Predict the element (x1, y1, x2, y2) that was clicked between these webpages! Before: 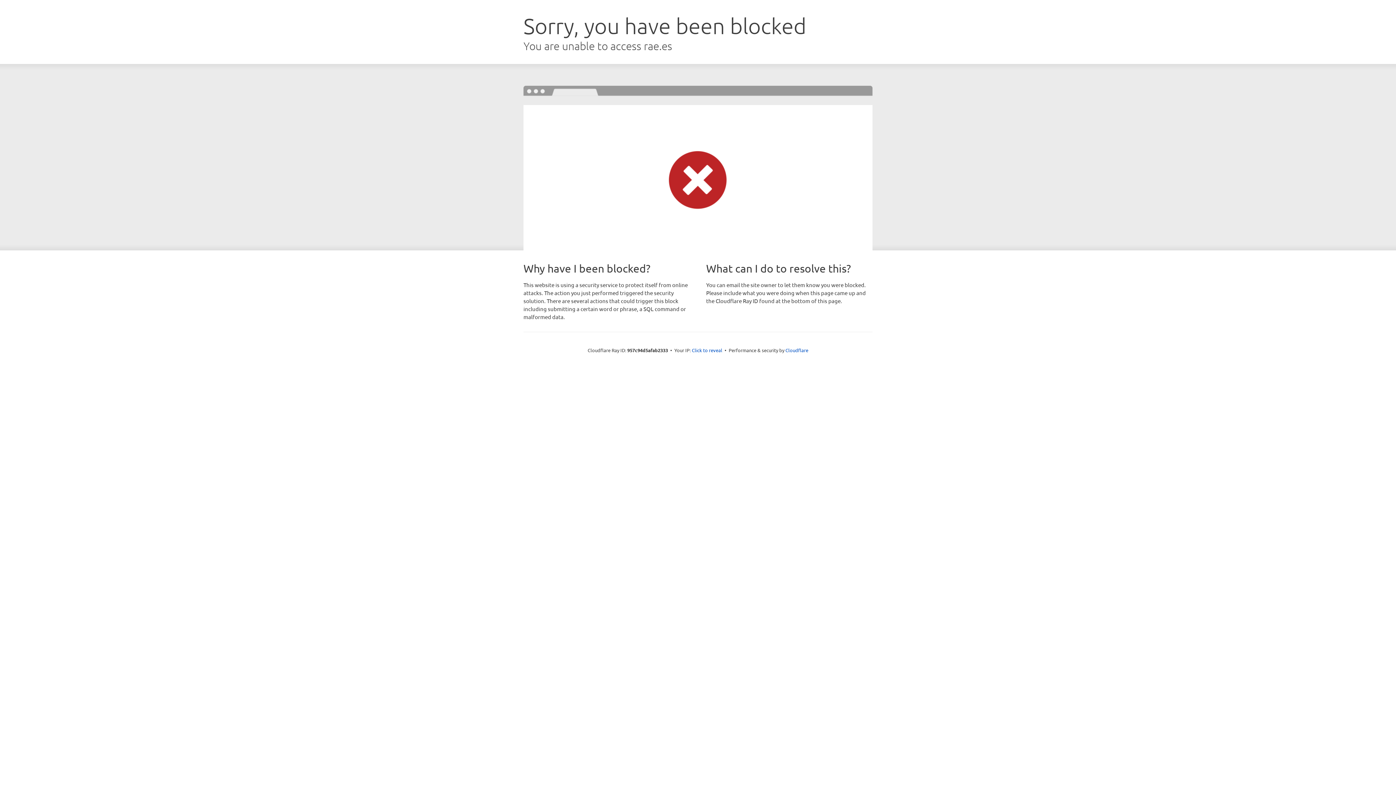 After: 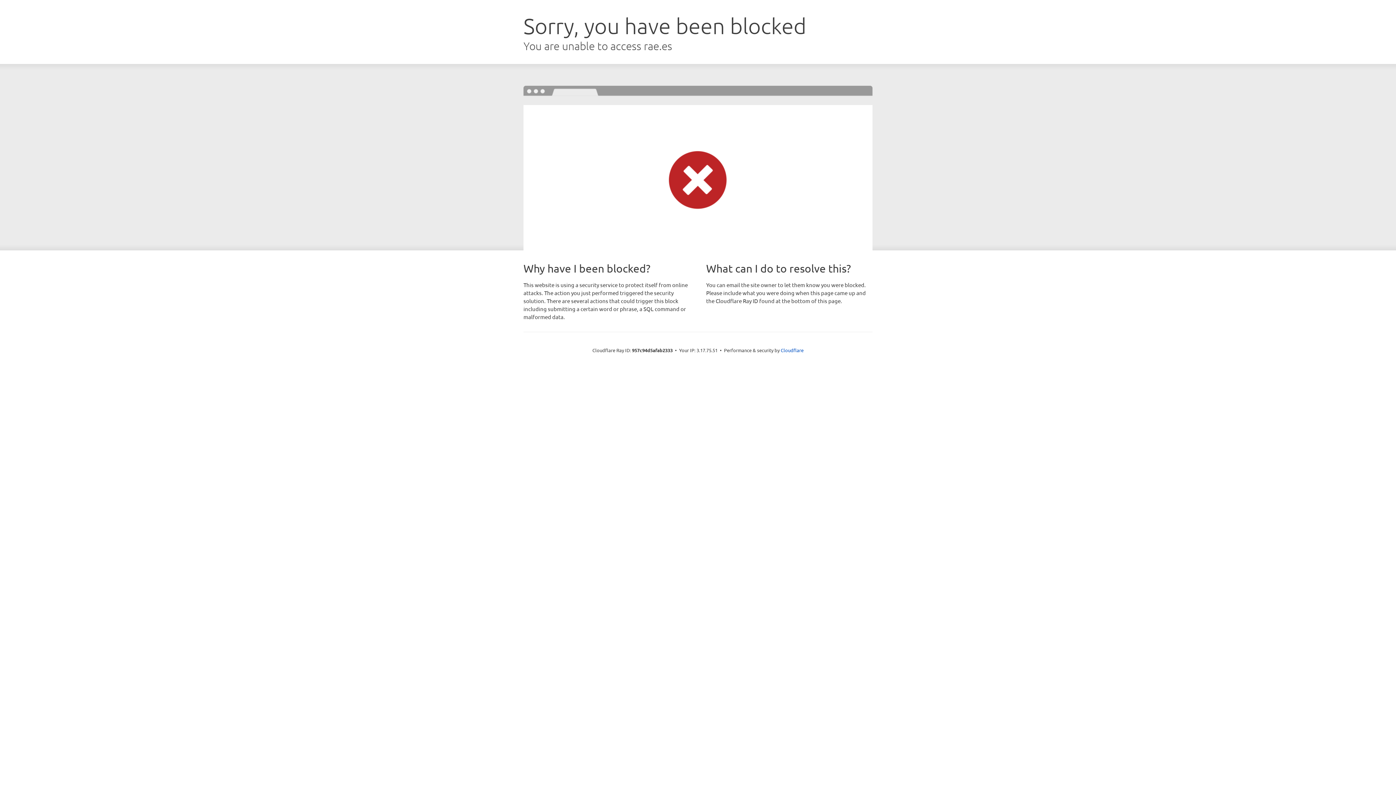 Action: label: Click to reveal bbox: (692, 346, 722, 353)